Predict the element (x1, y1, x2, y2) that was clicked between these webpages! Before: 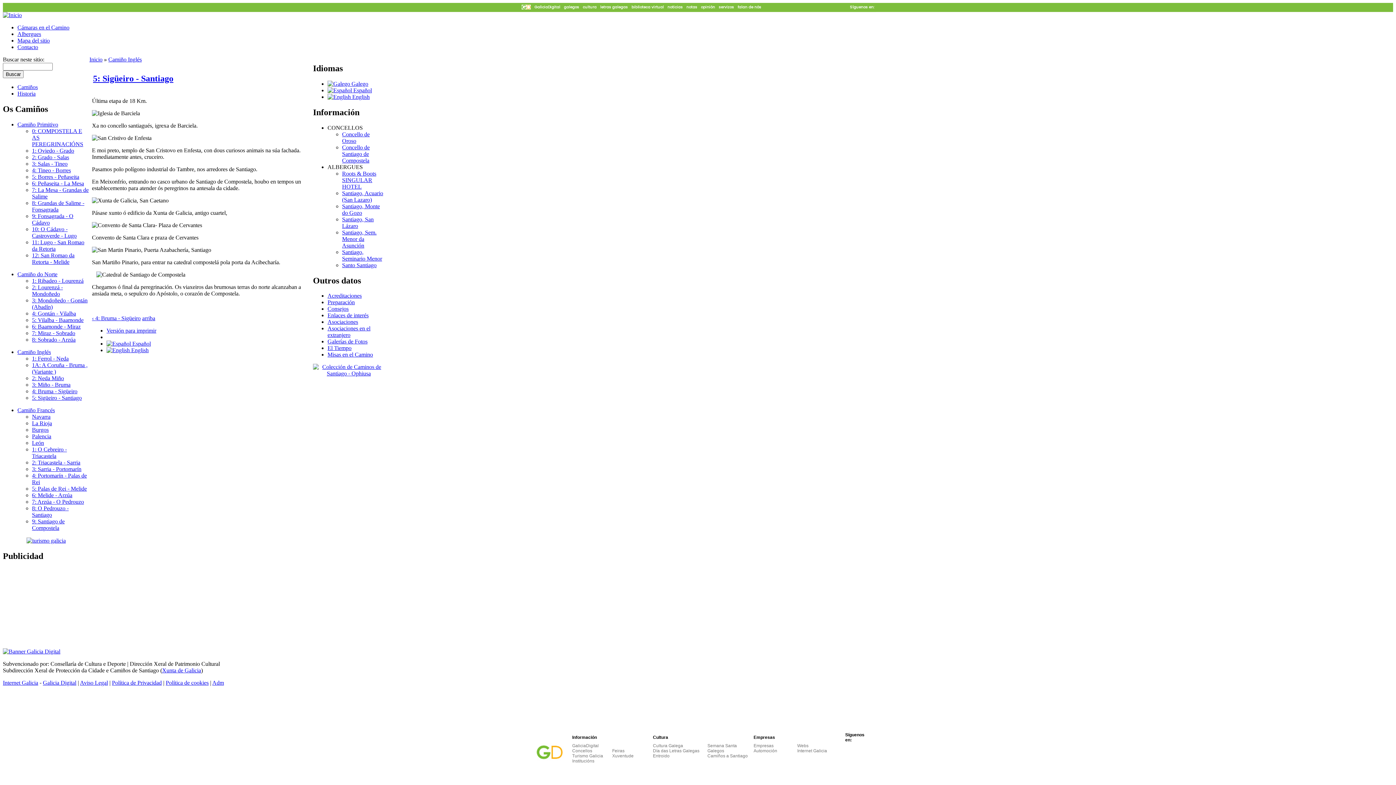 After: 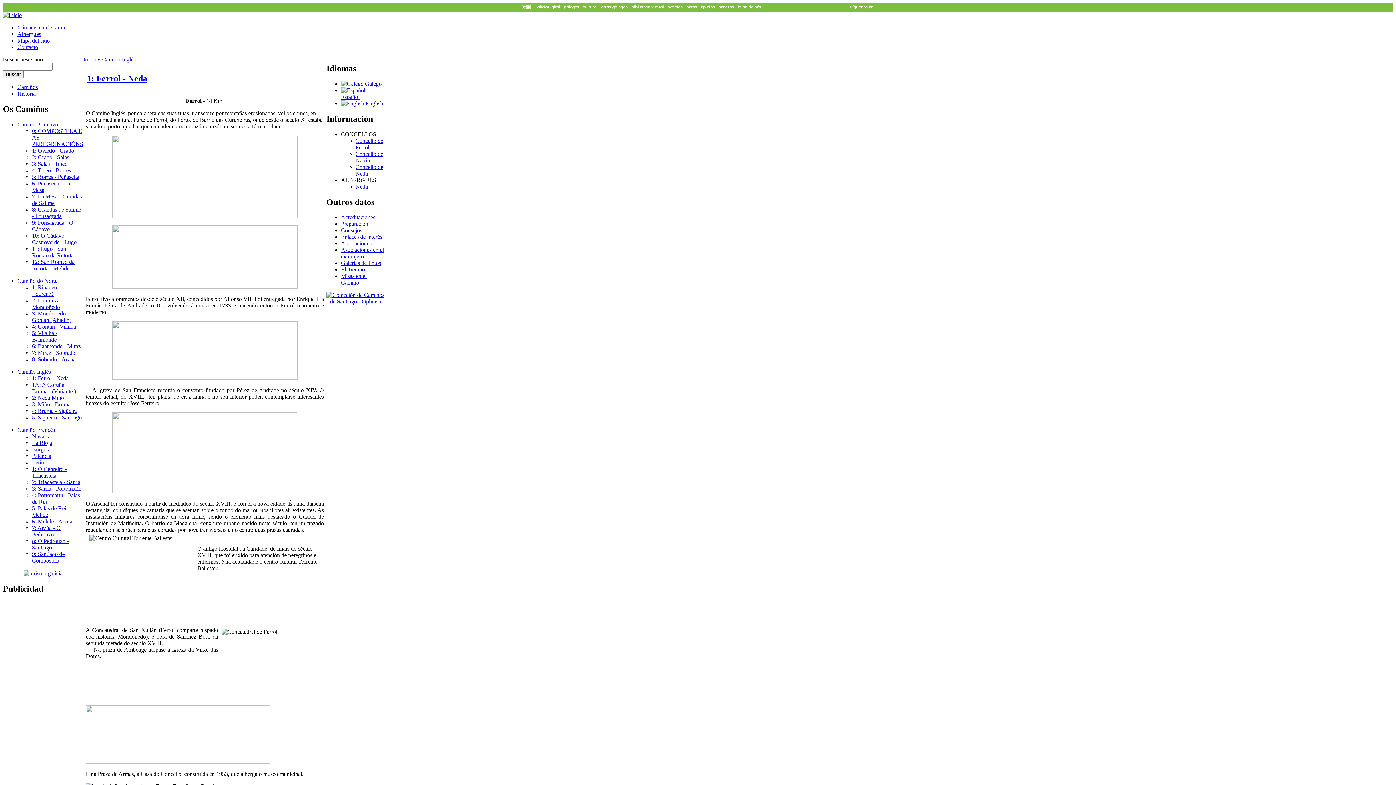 Action: bbox: (32, 355, 68, 361) label: 1: Ferrol - Neda